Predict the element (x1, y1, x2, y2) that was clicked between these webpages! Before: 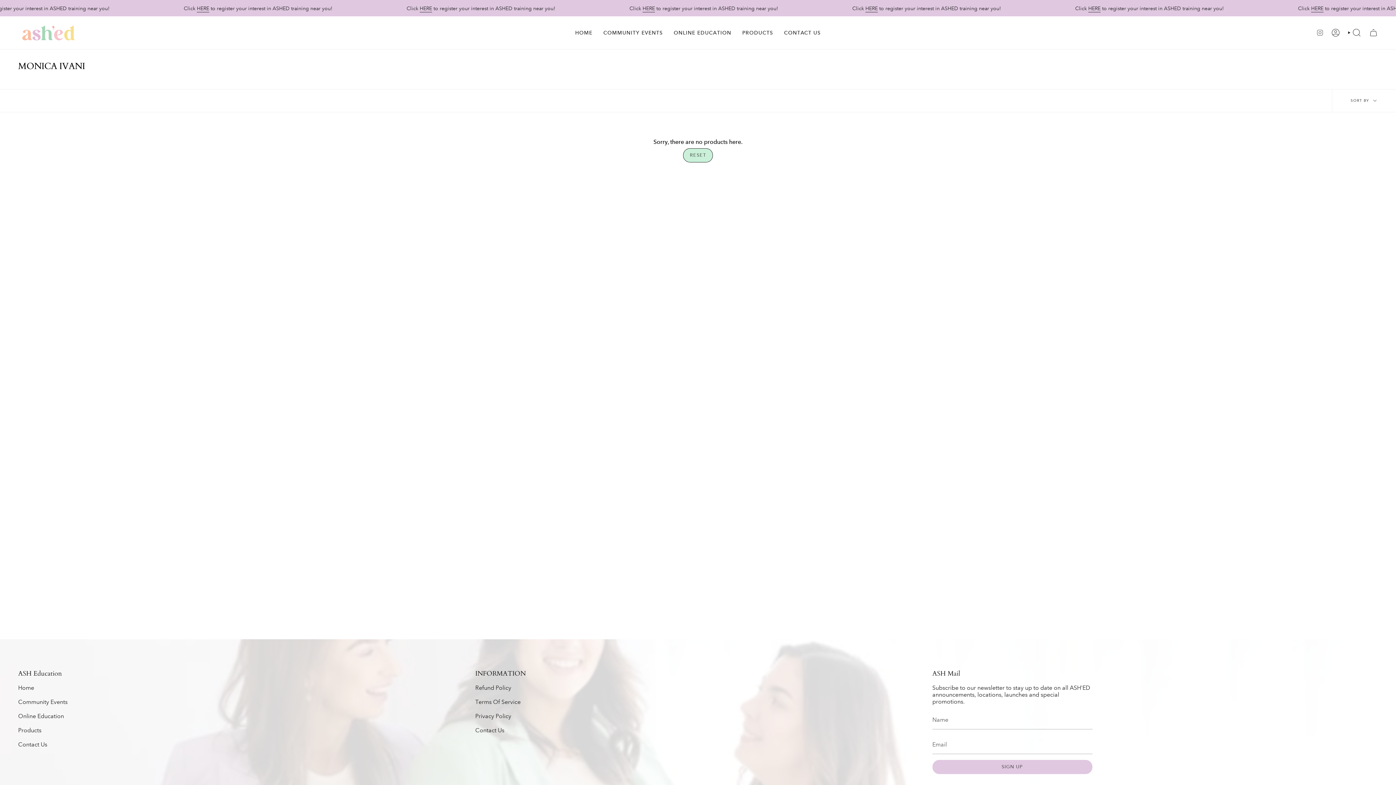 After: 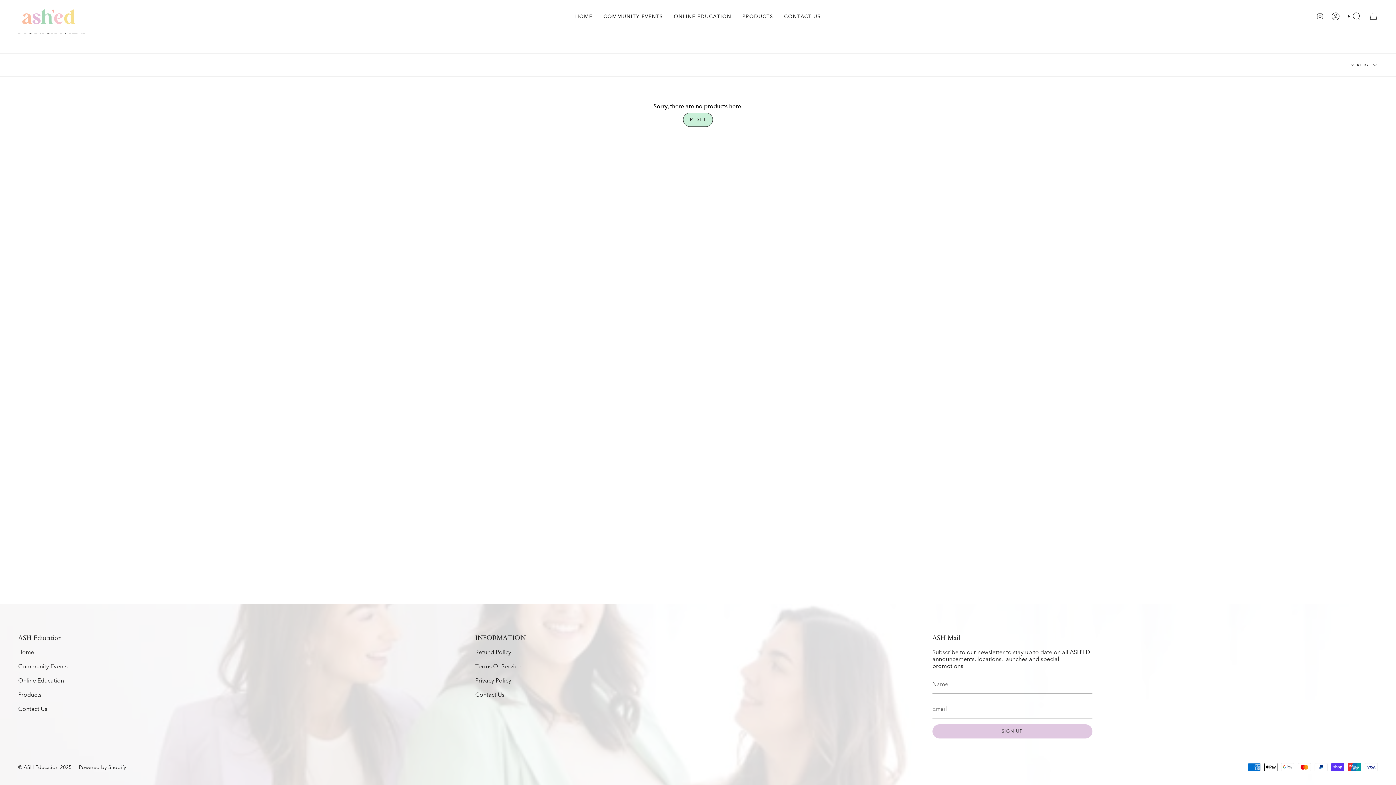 Action: bbox: (683, 148, 713, 162) label: RESET